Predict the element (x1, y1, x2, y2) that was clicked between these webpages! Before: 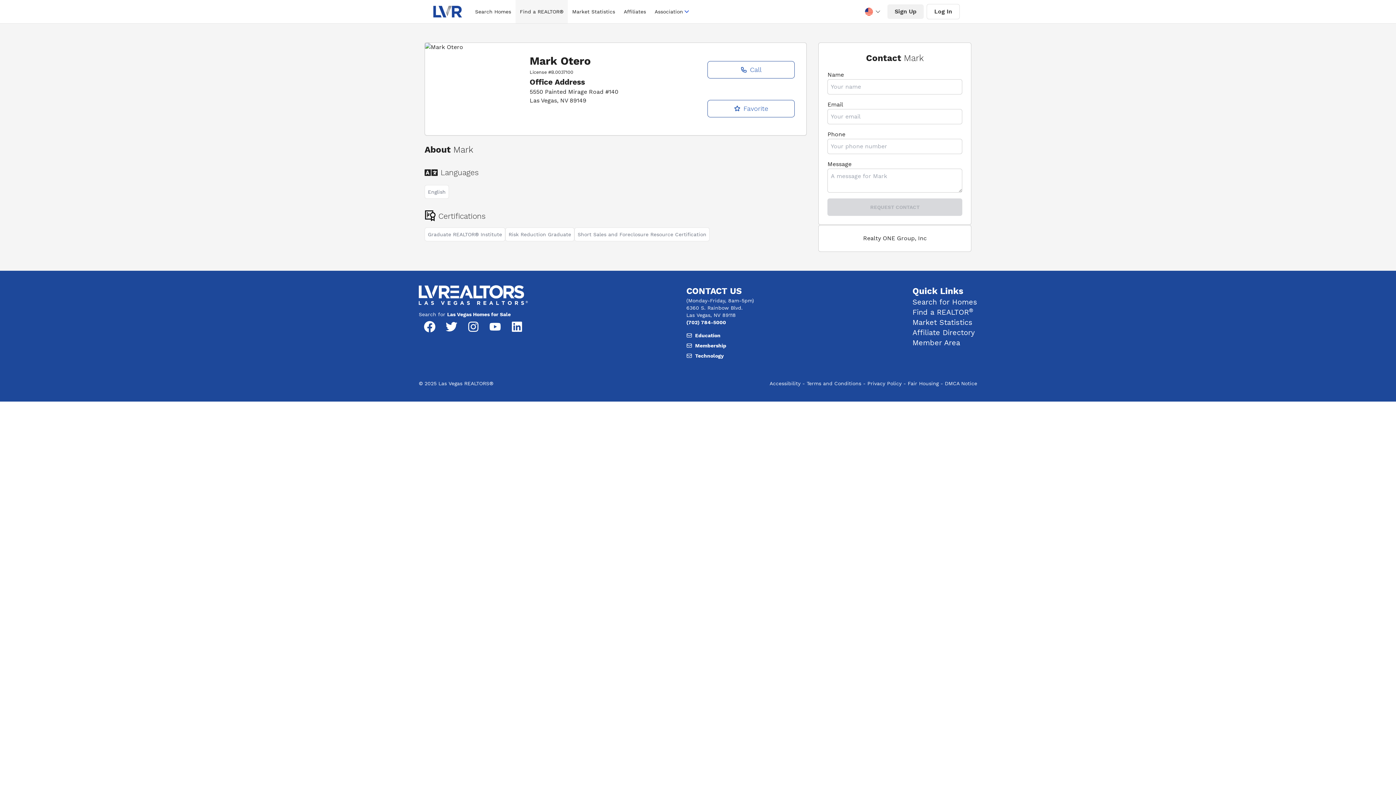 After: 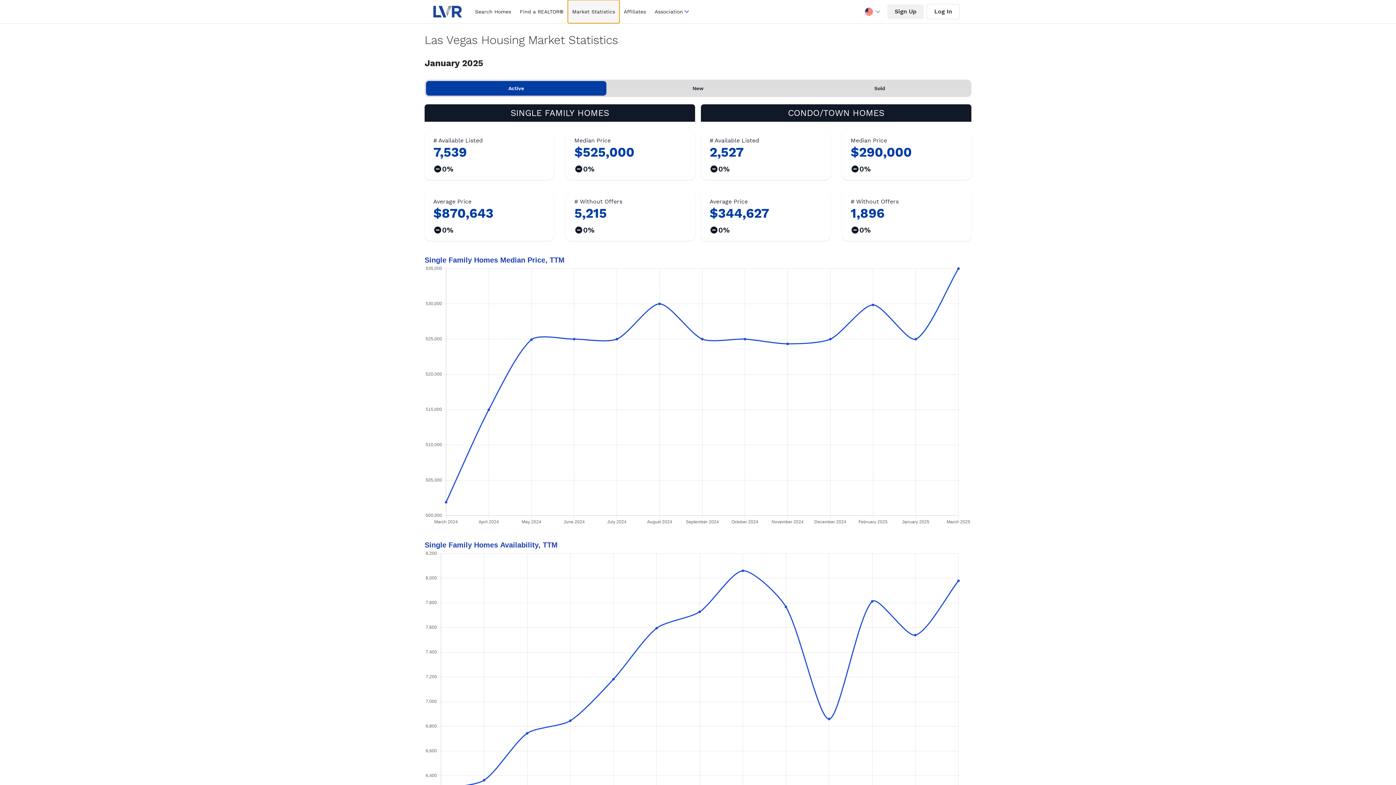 Action: bbox: (567, 0, 619, 23) label: Market Statistics